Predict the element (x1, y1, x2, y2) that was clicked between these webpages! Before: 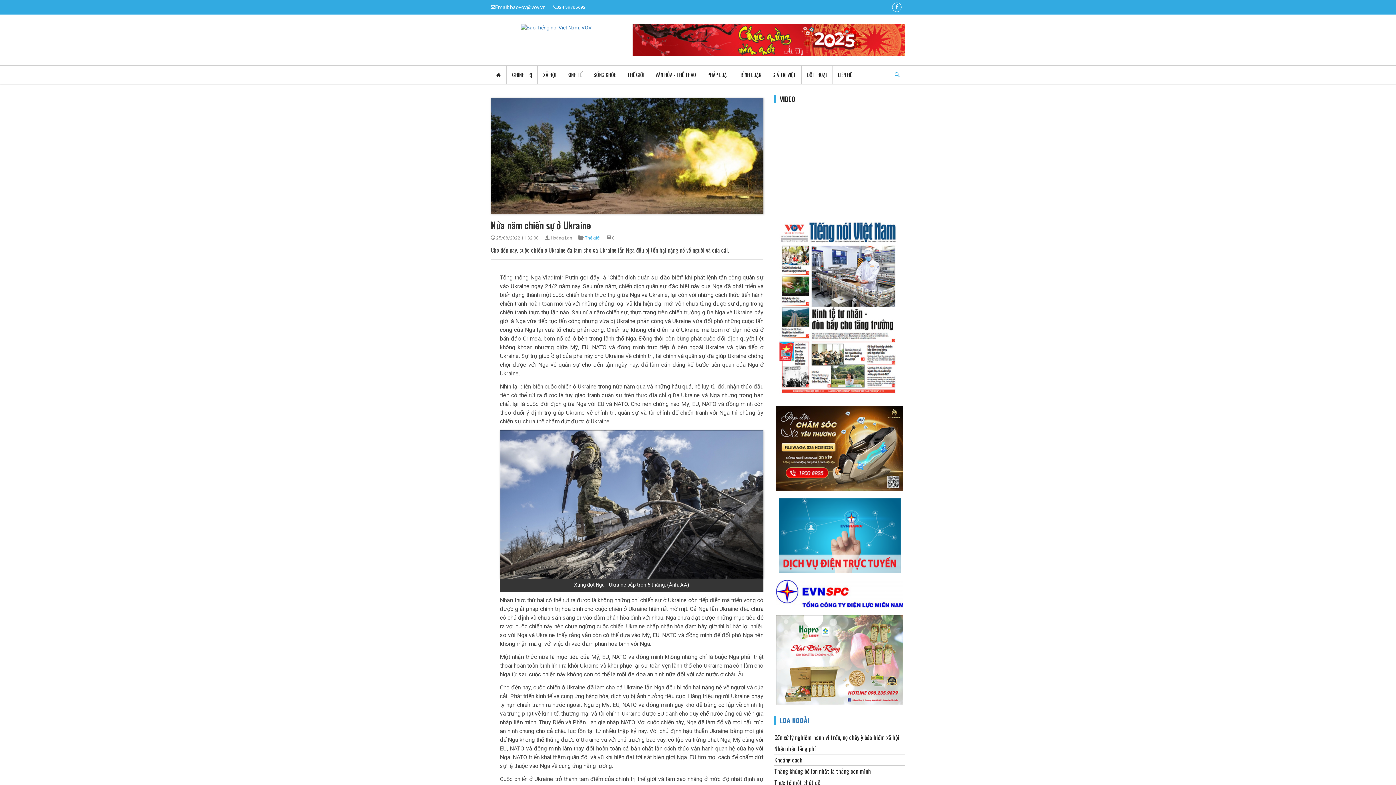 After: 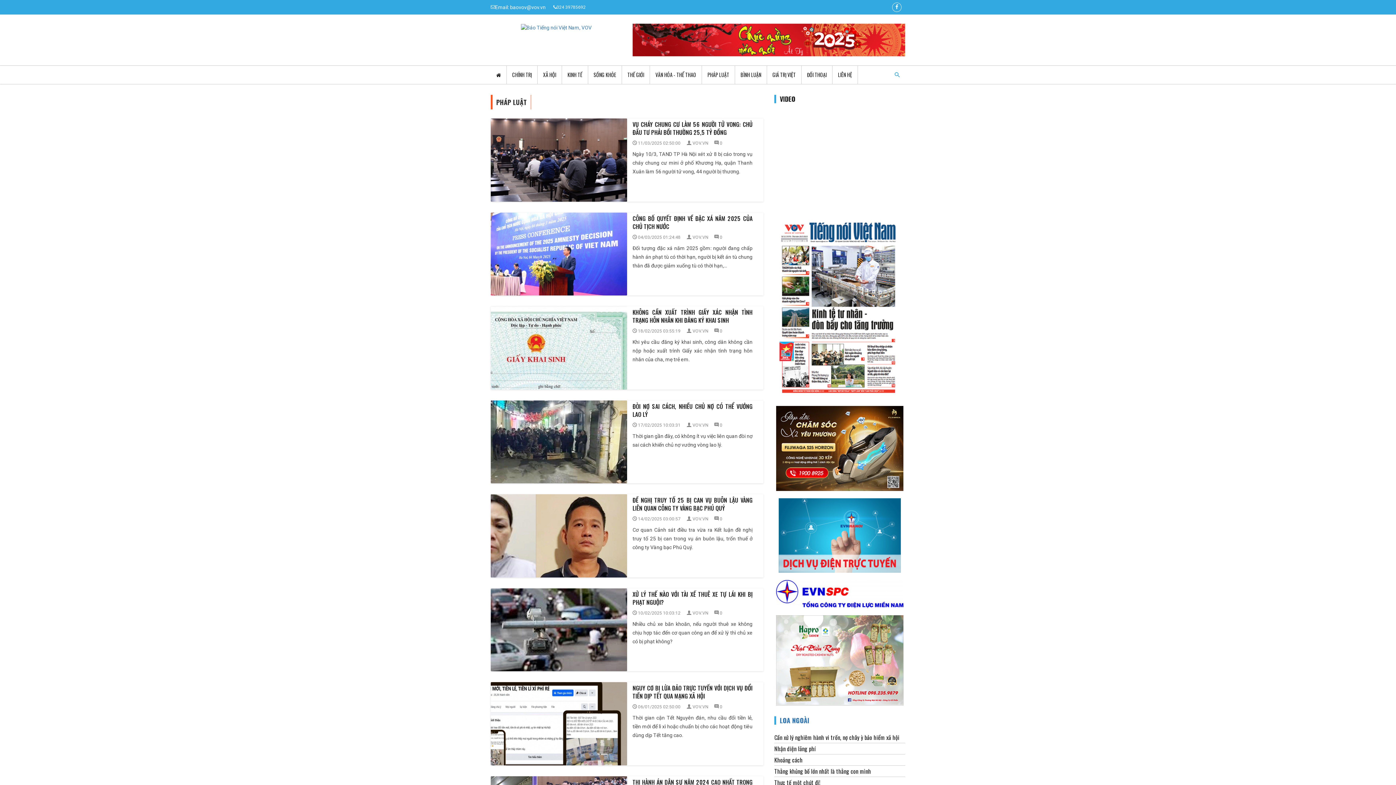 Action: bbox: (702, 65, 734, 84) label: PHÁP LUẬT